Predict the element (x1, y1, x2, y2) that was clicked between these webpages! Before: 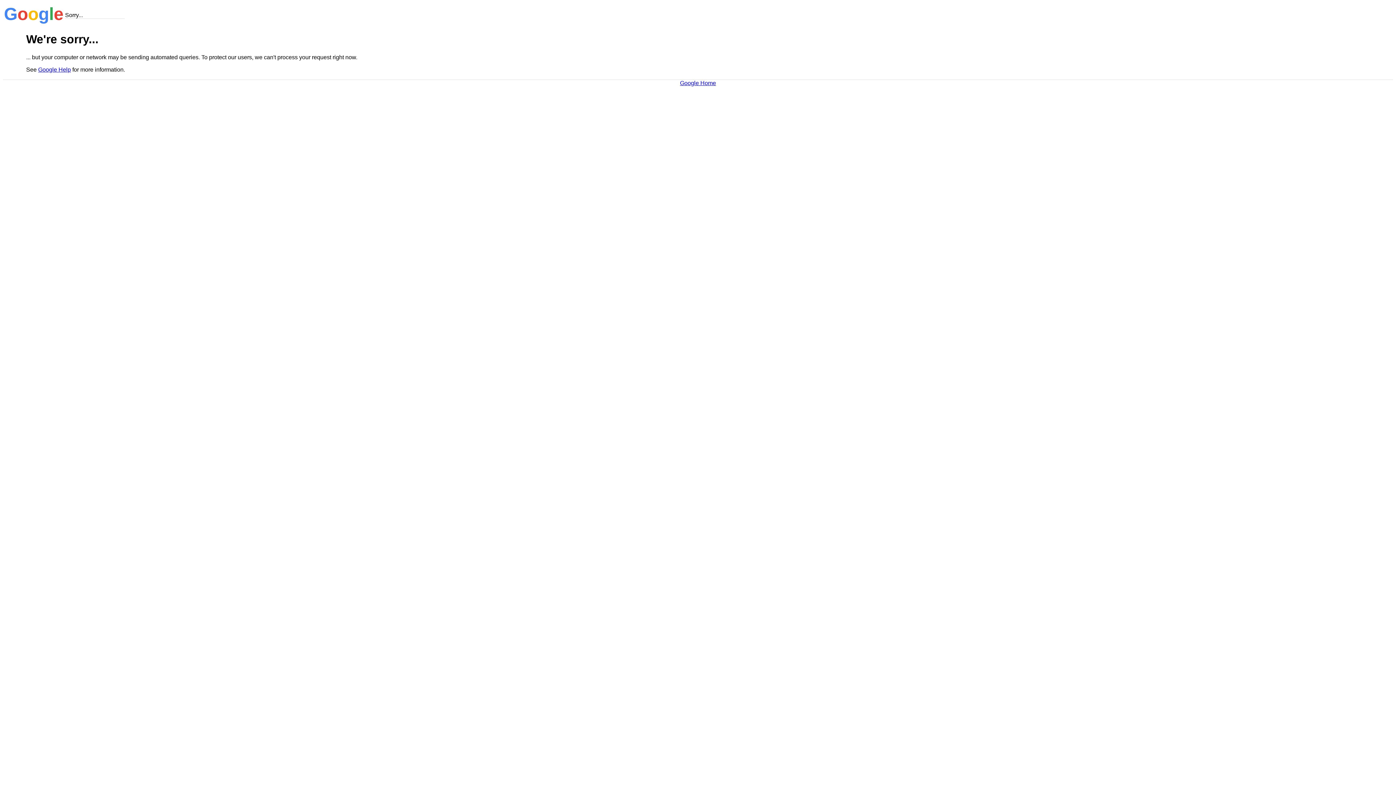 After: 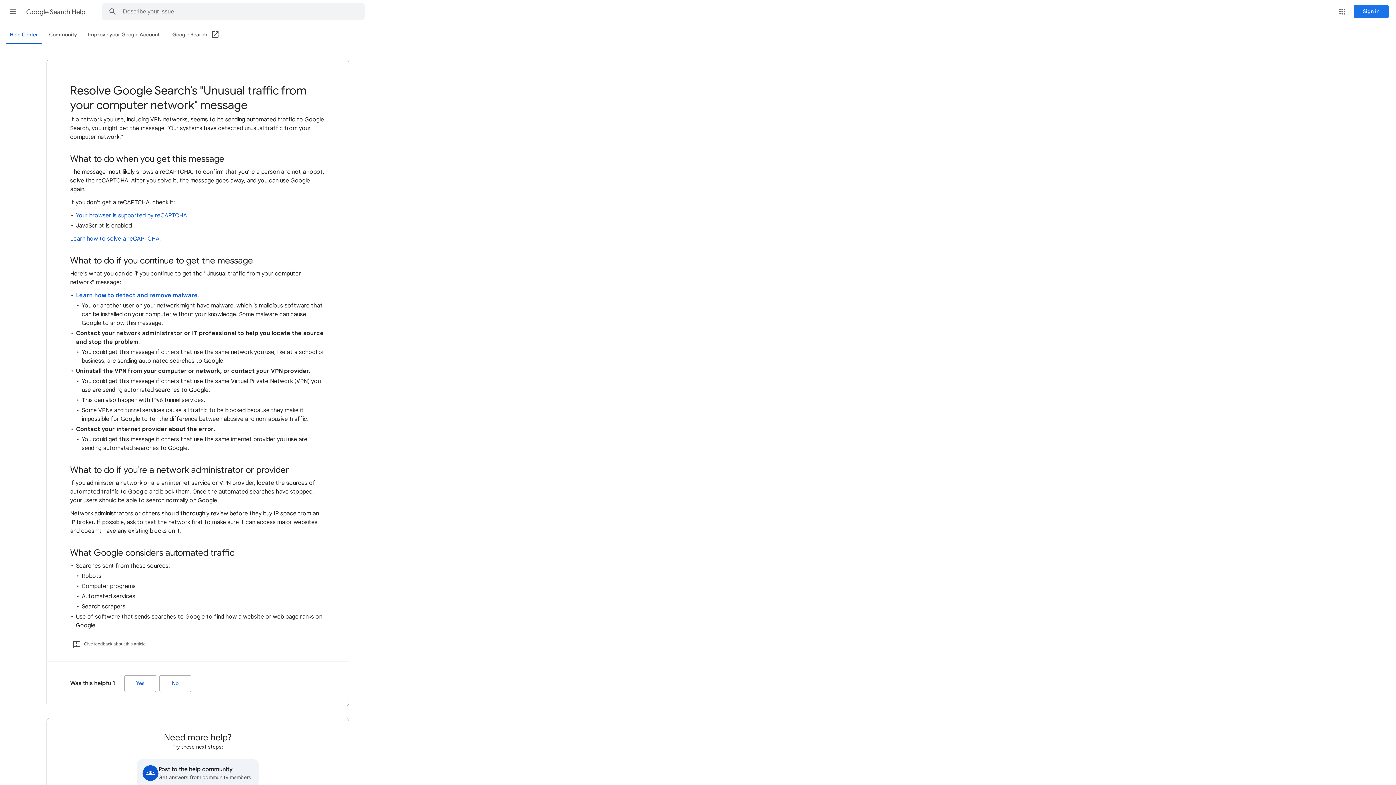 Action: label: Google Help bbox: (38, 66, 70, 72)